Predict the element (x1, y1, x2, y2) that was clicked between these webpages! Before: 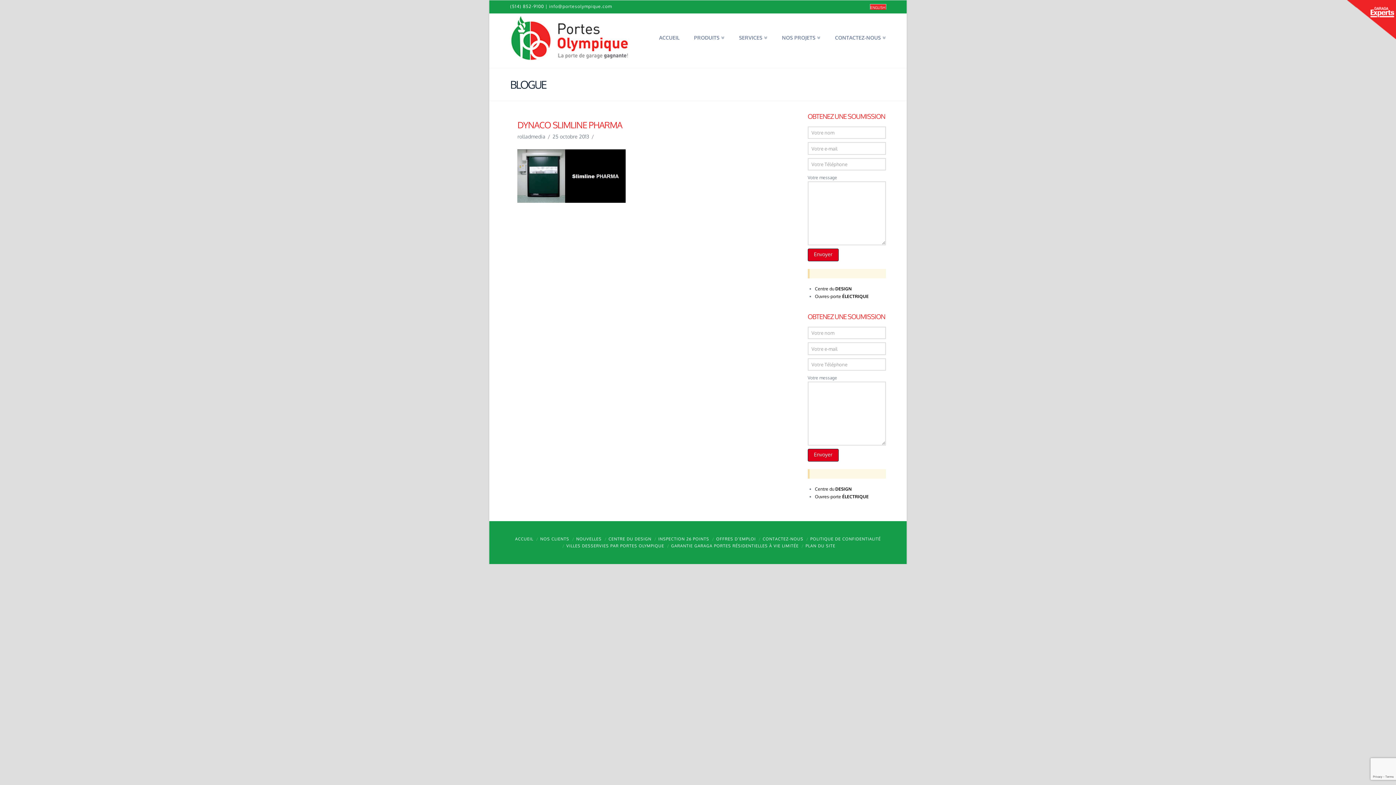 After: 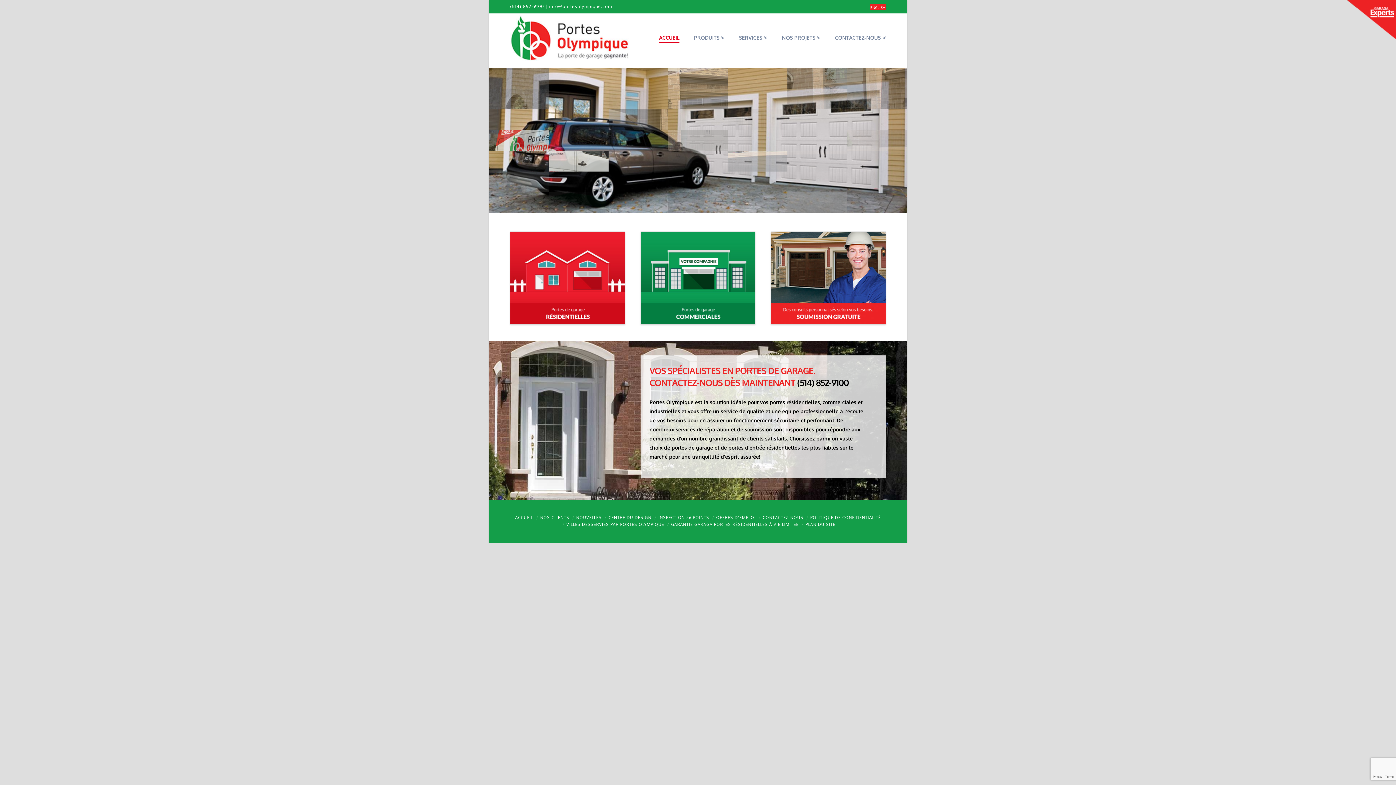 Action: label: ACCUEIL bbox: (652, 13, 686, 68)